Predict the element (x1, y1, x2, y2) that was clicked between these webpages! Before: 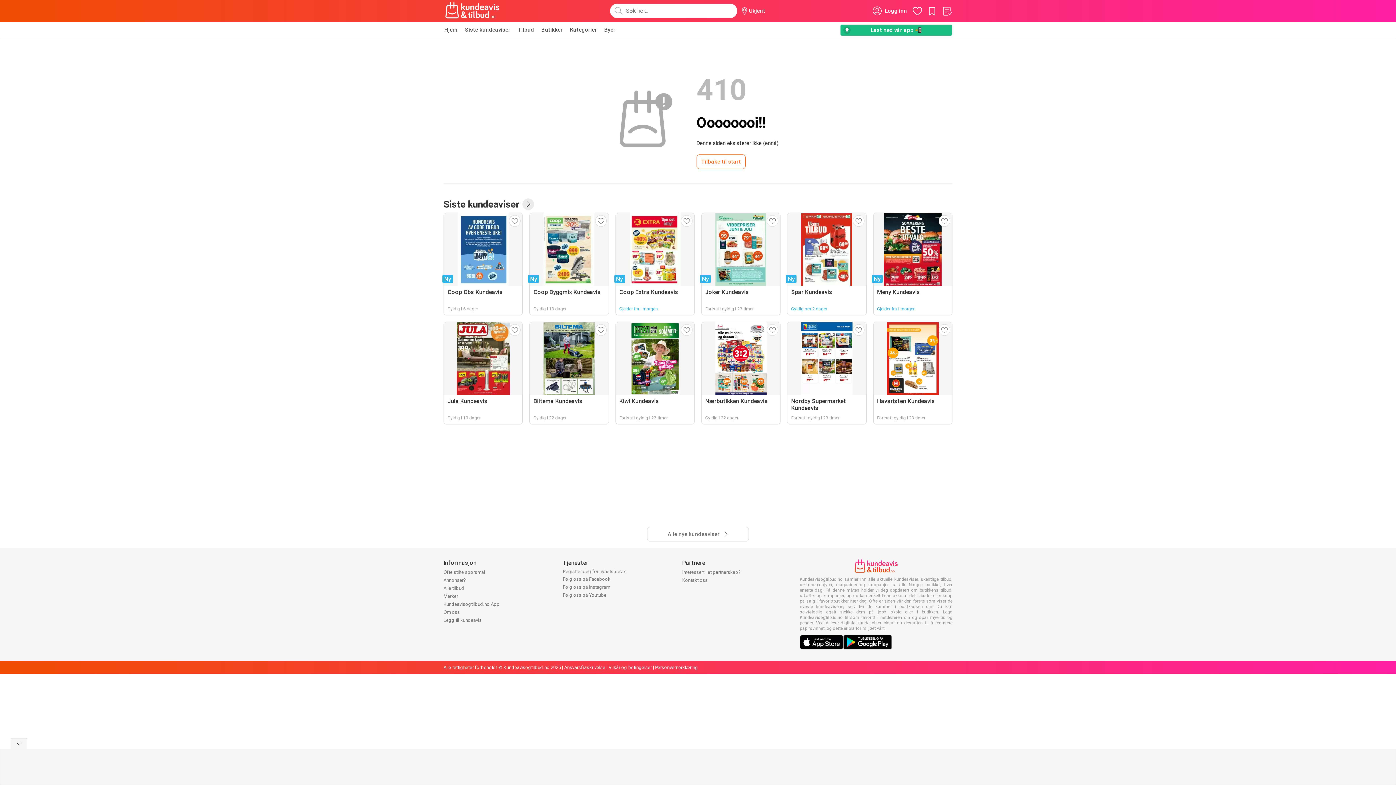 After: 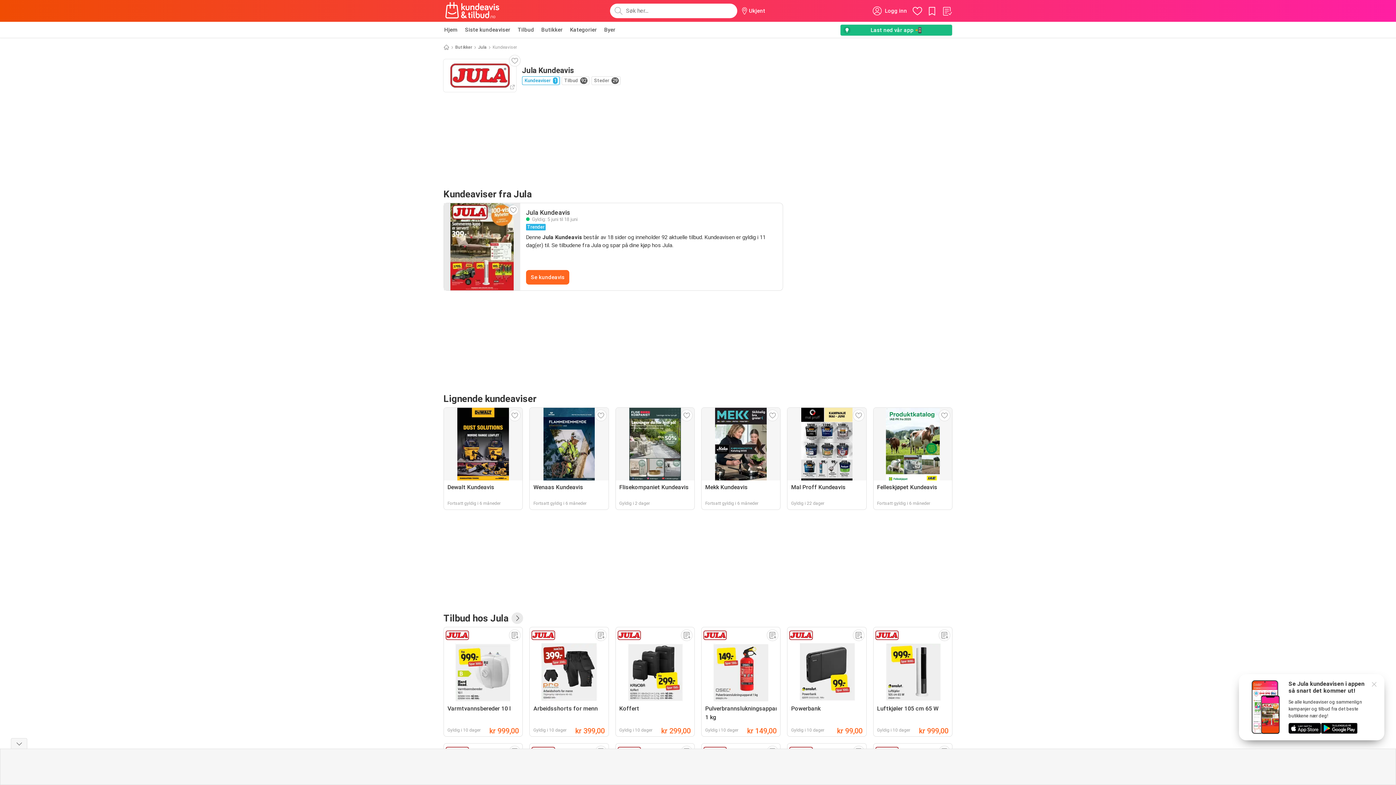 Action: bbox: (443, 322, 523, 424) label: Jula Kundeavis
Gyldig i 10 dager